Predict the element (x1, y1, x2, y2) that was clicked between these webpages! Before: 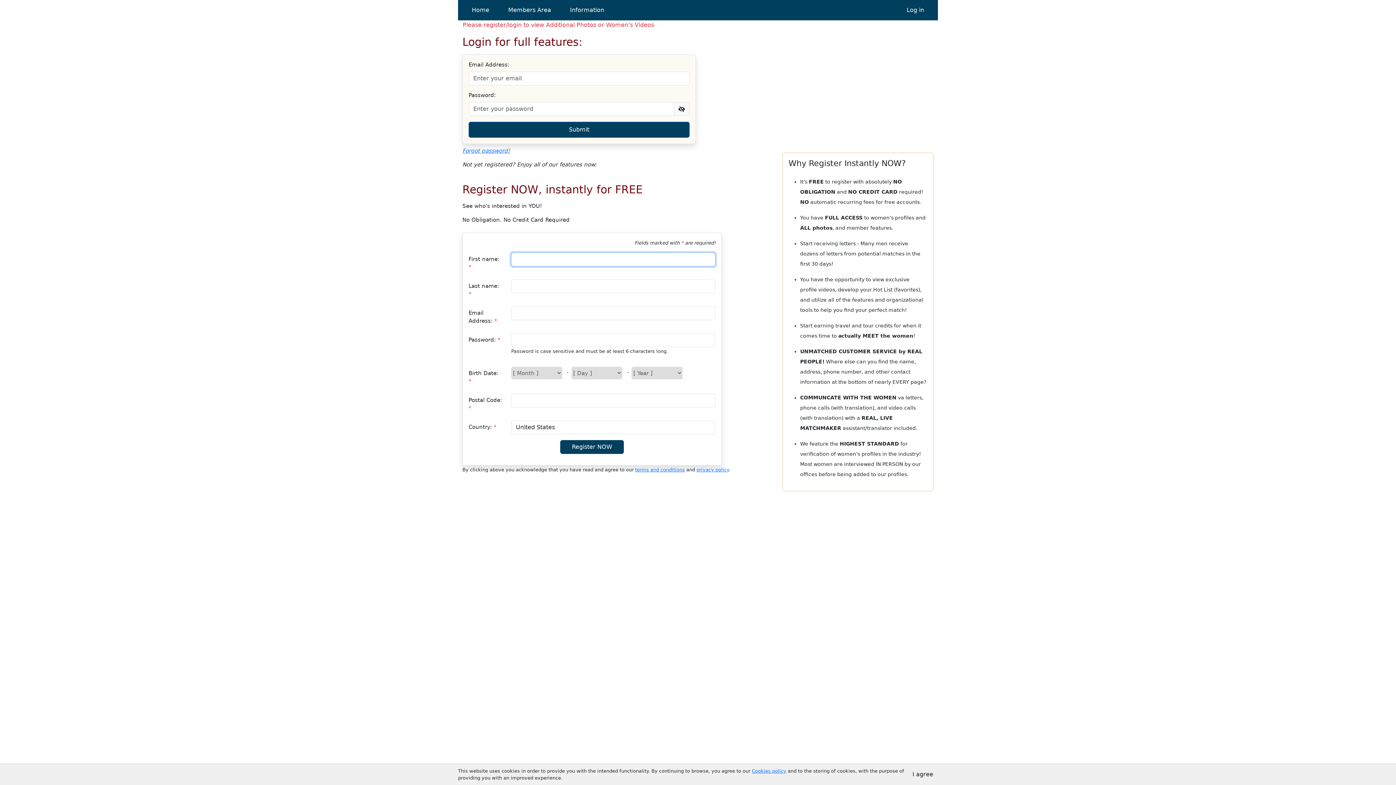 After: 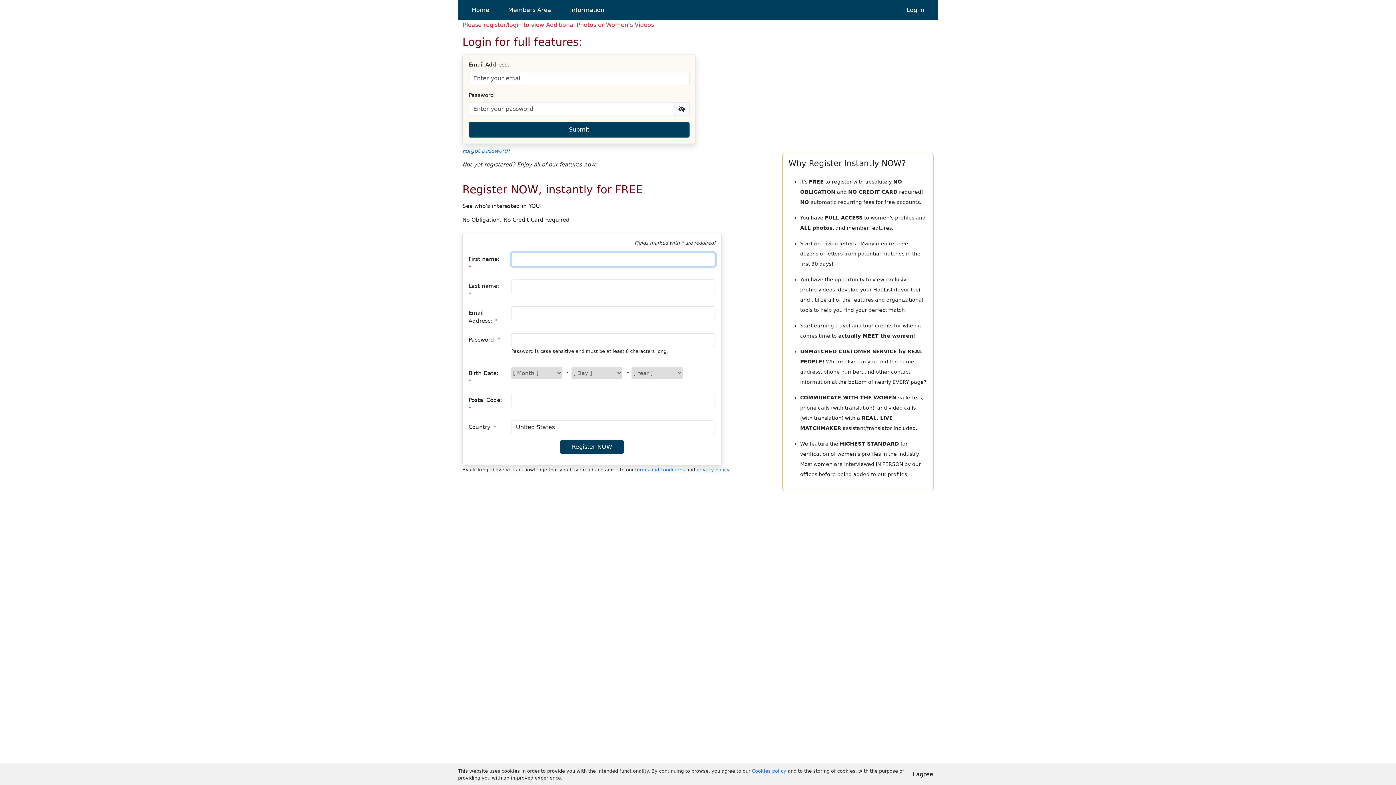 Action: label: Register NOW bbox: (560, 440, 624, 454)